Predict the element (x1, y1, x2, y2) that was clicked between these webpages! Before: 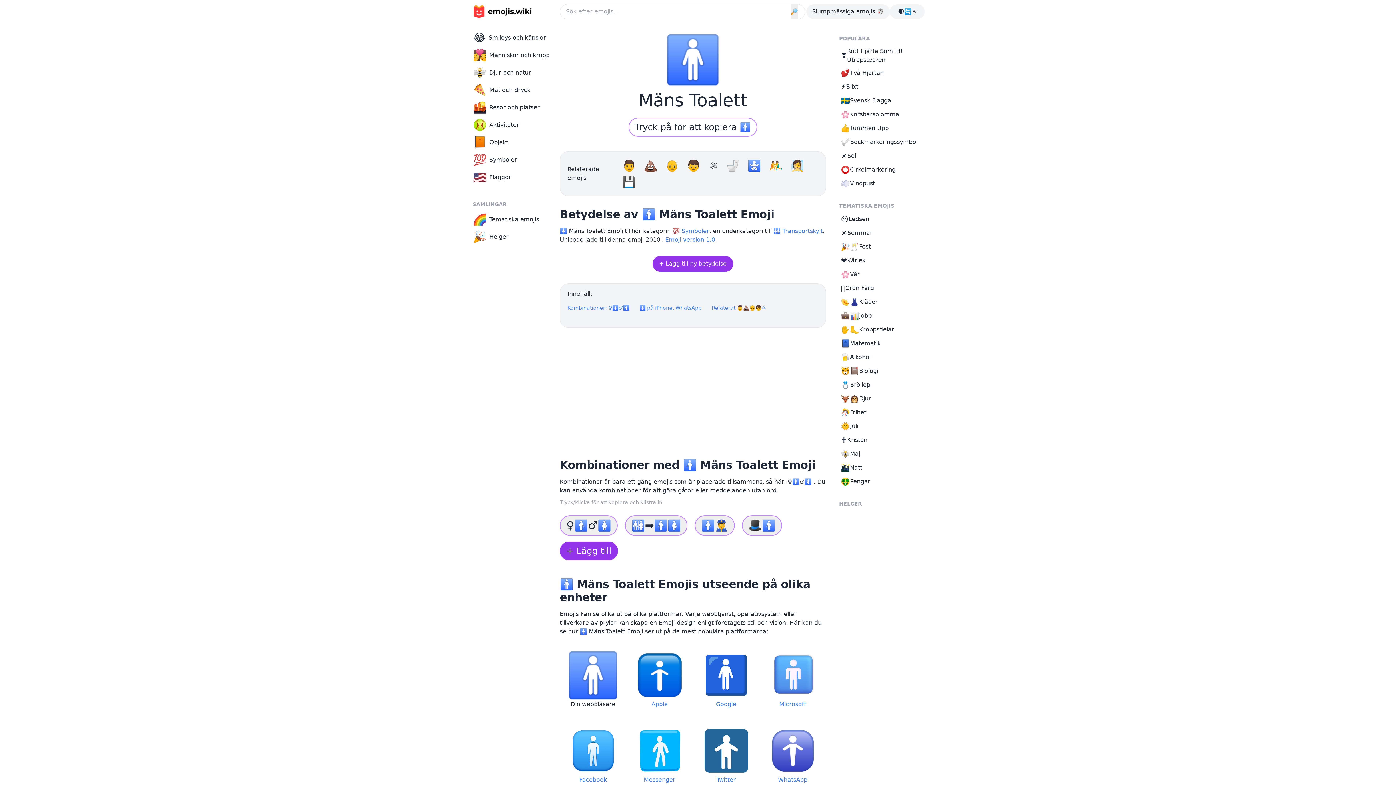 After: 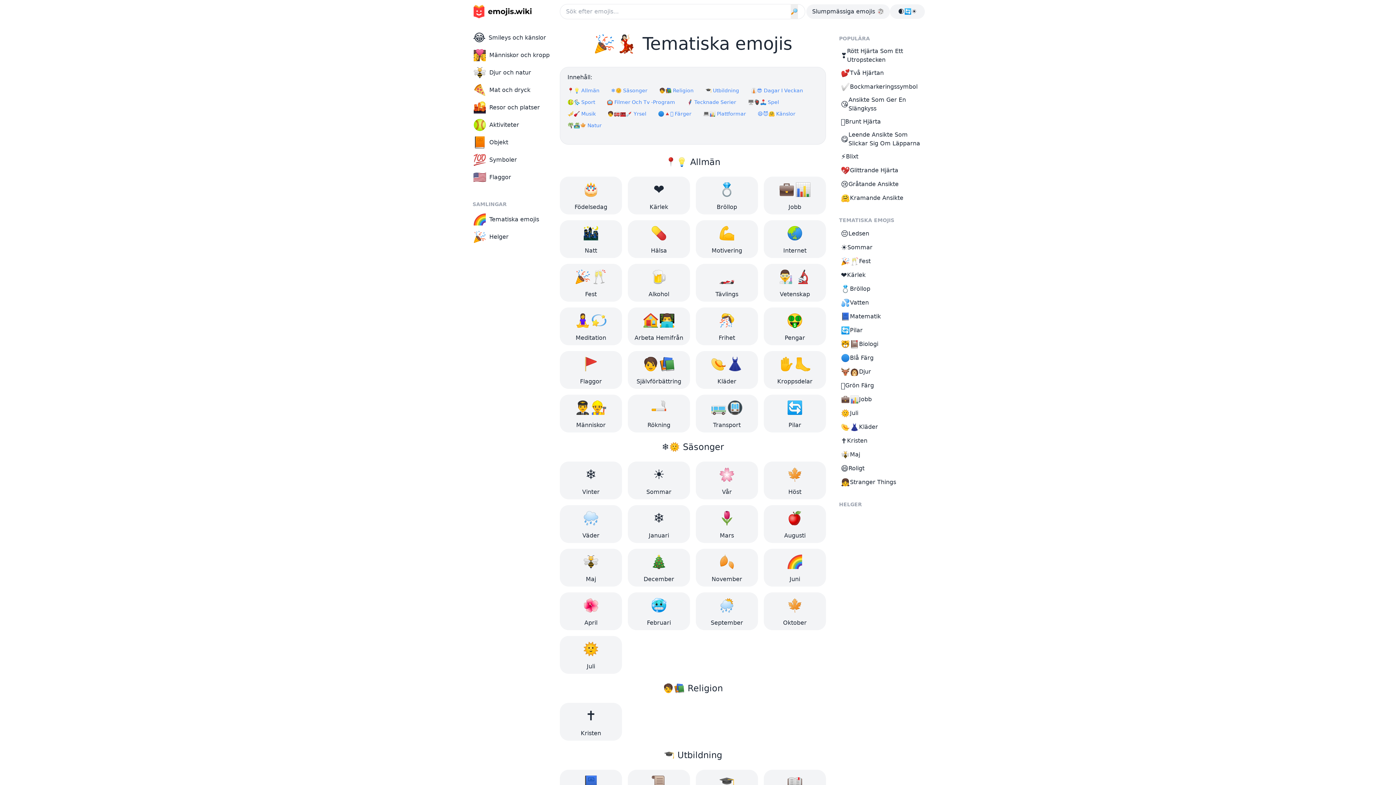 Action: label: 🌈
Tematiska emojis bbox: (469, 210, 558, 228)